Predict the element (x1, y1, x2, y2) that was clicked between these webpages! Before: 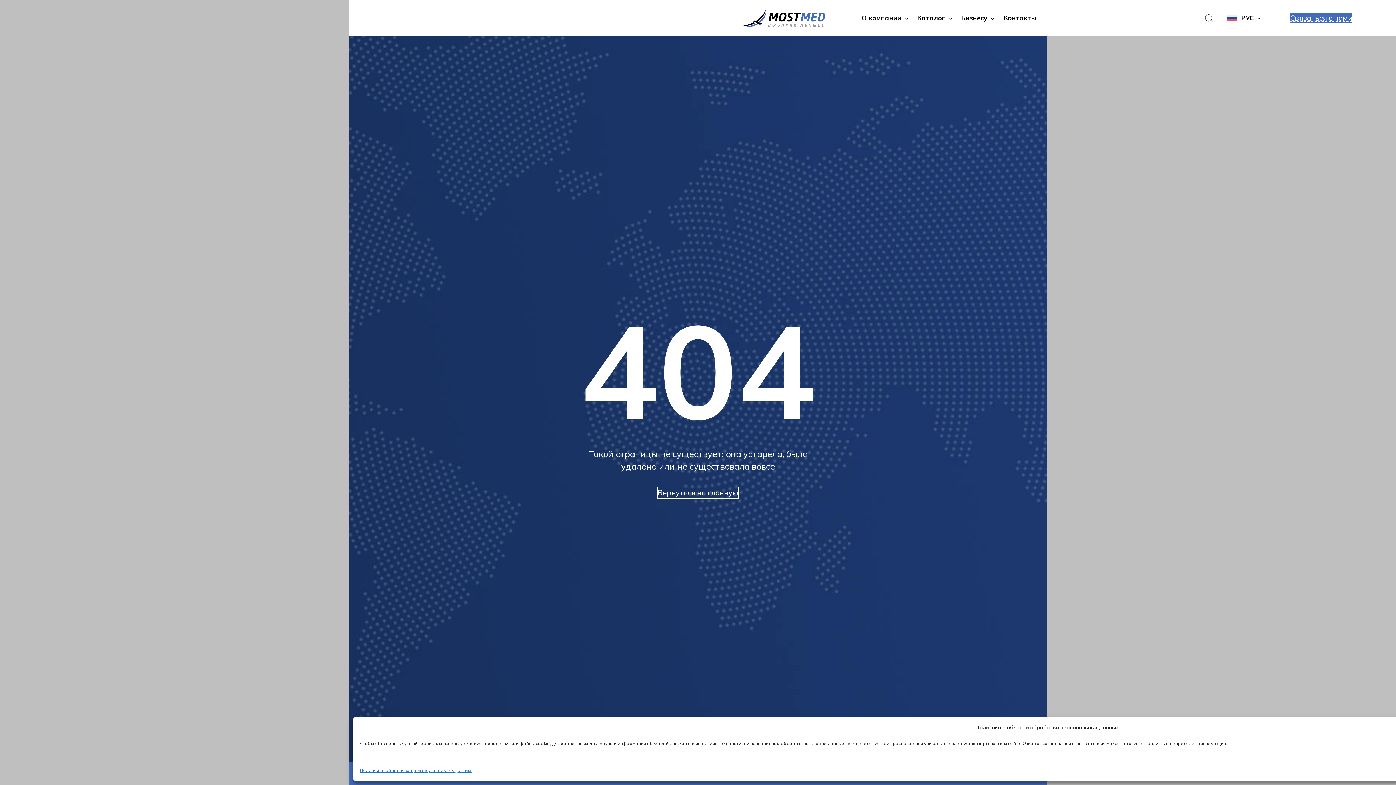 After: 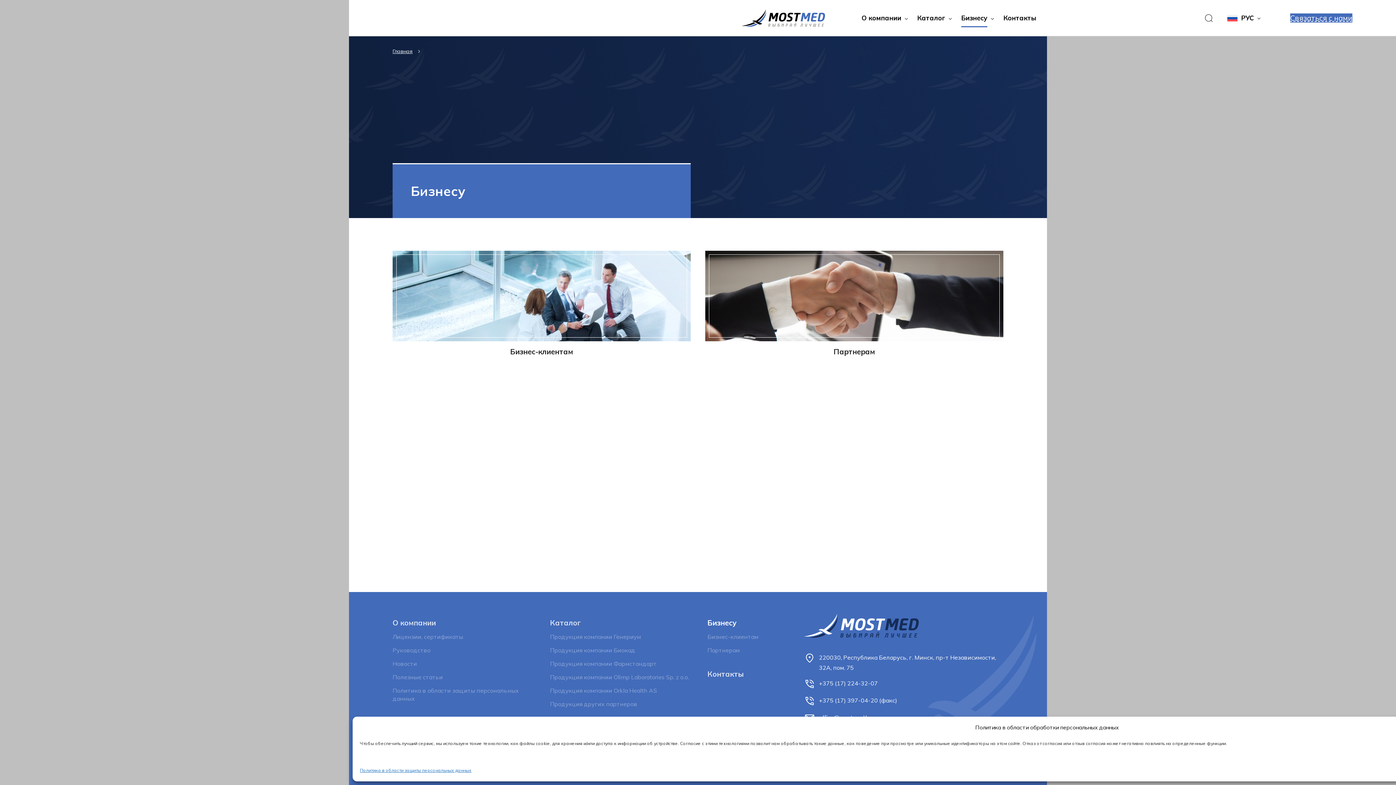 Action: bbox: (961, 13, 994, 22) label: Бизнесу